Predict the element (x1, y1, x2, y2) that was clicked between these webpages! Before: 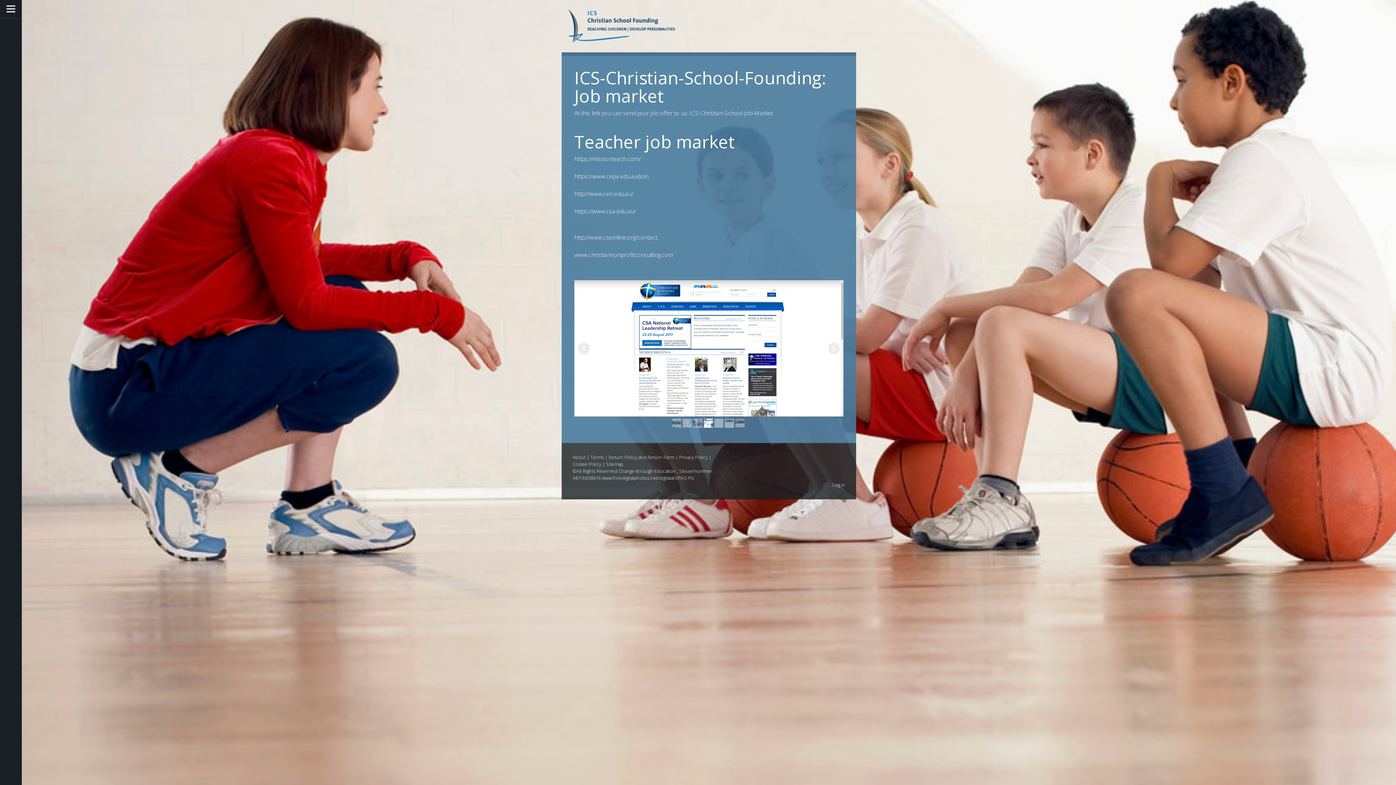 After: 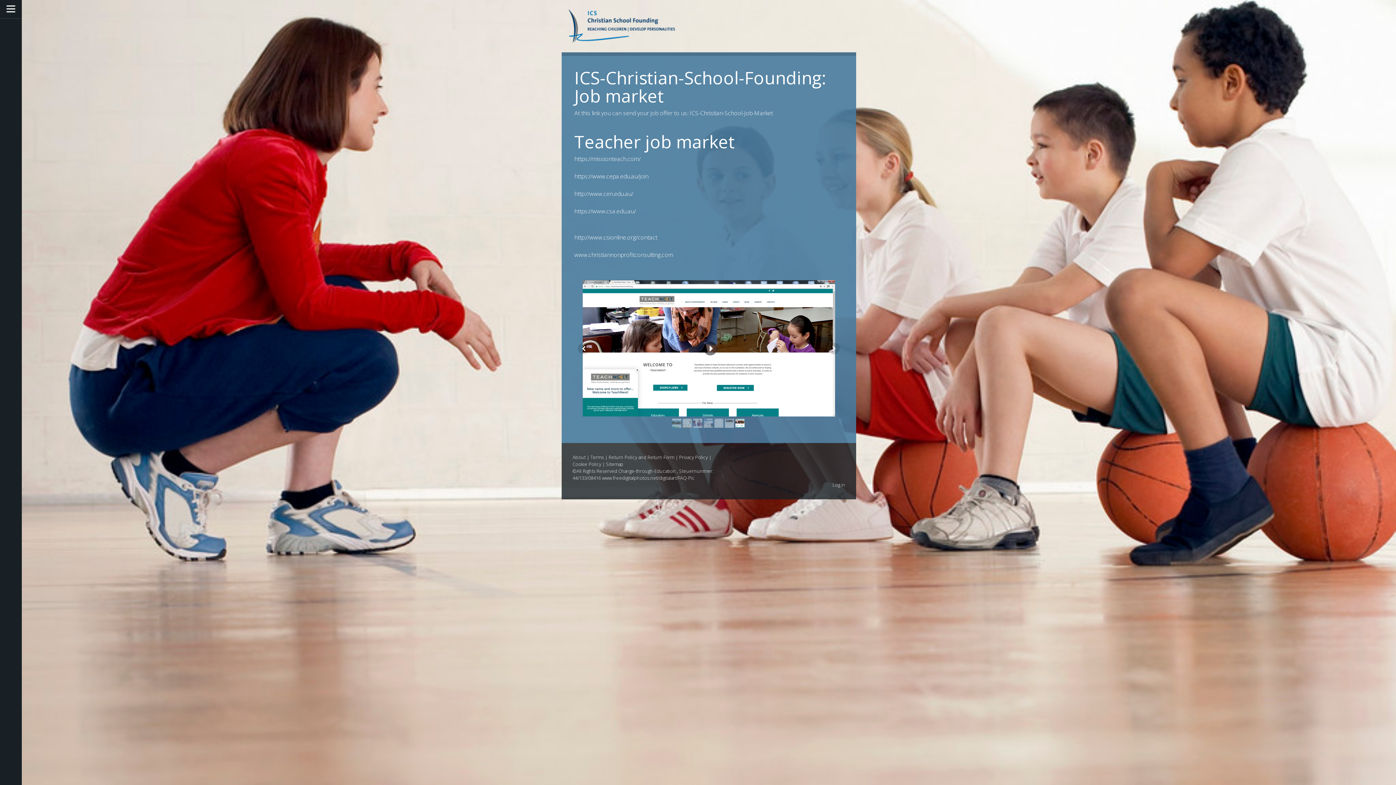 Action: bbox: (735, 419, 744, 428)